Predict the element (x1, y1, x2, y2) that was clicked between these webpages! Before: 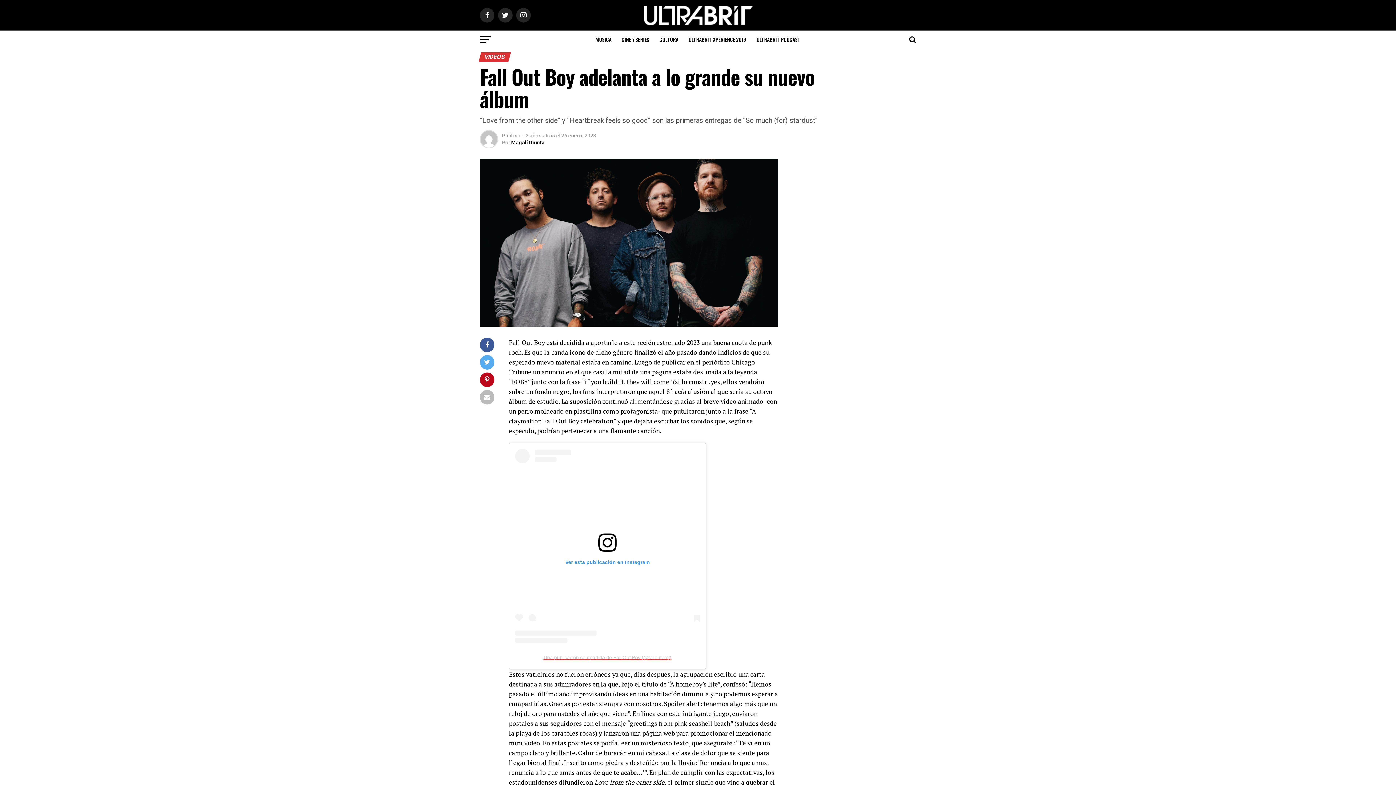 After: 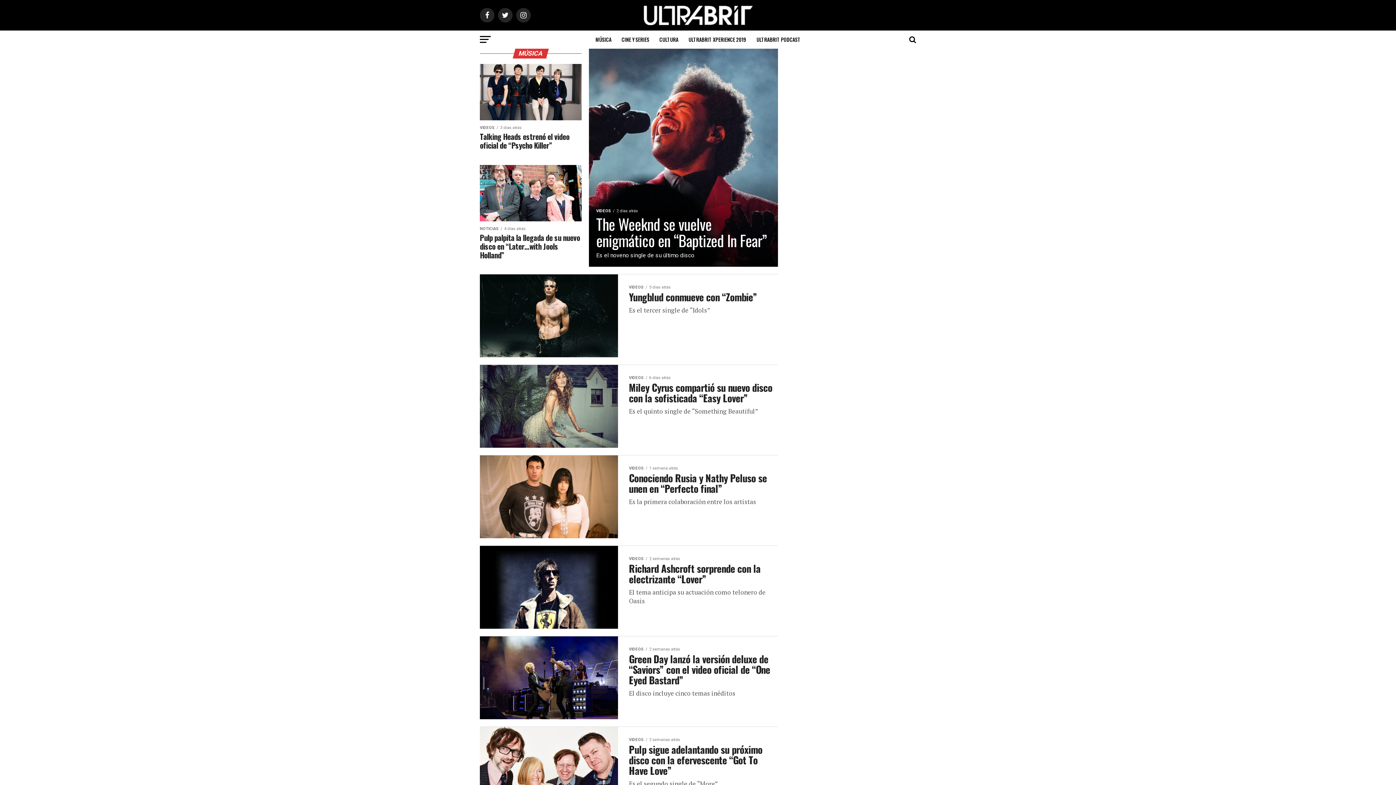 Action: bbox: (591, 30, 616, 48) label: MÚSICA